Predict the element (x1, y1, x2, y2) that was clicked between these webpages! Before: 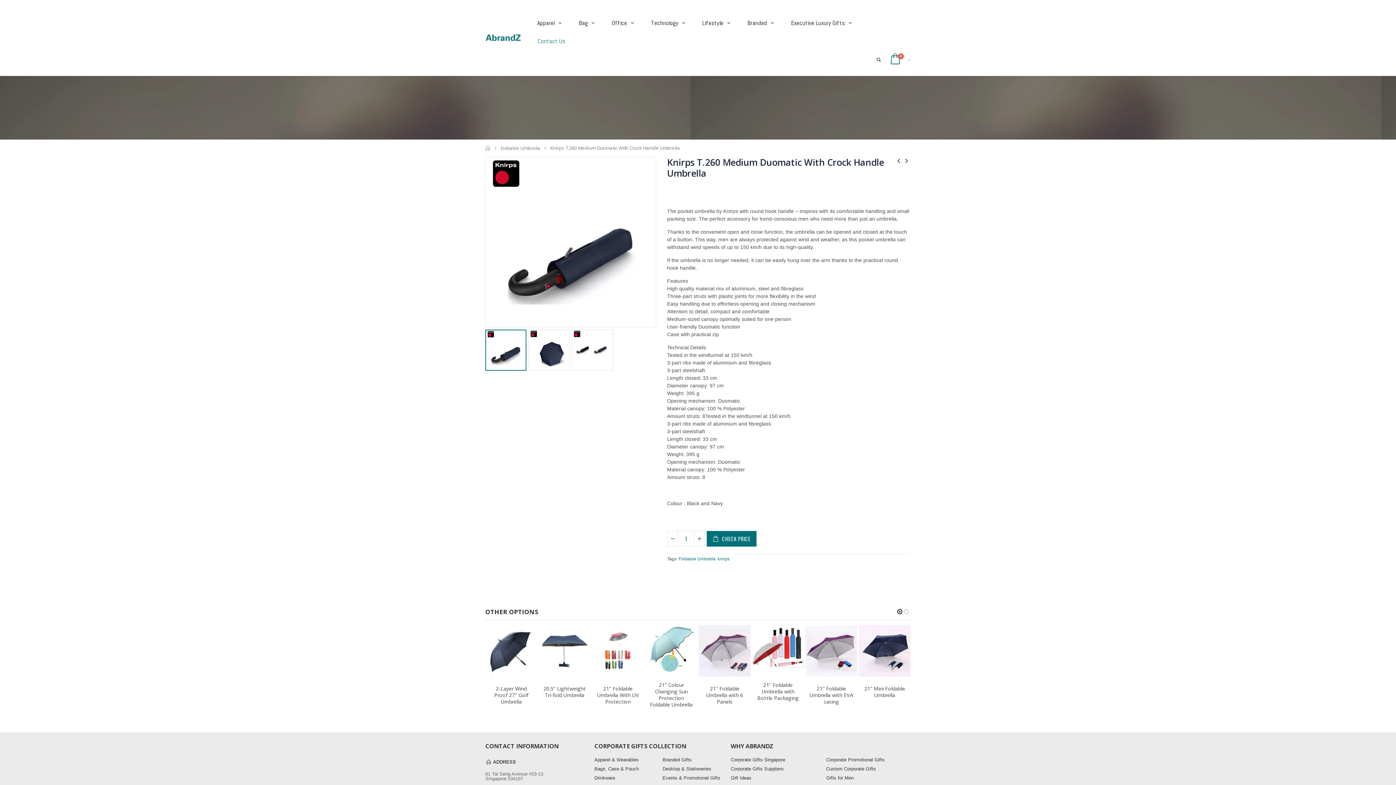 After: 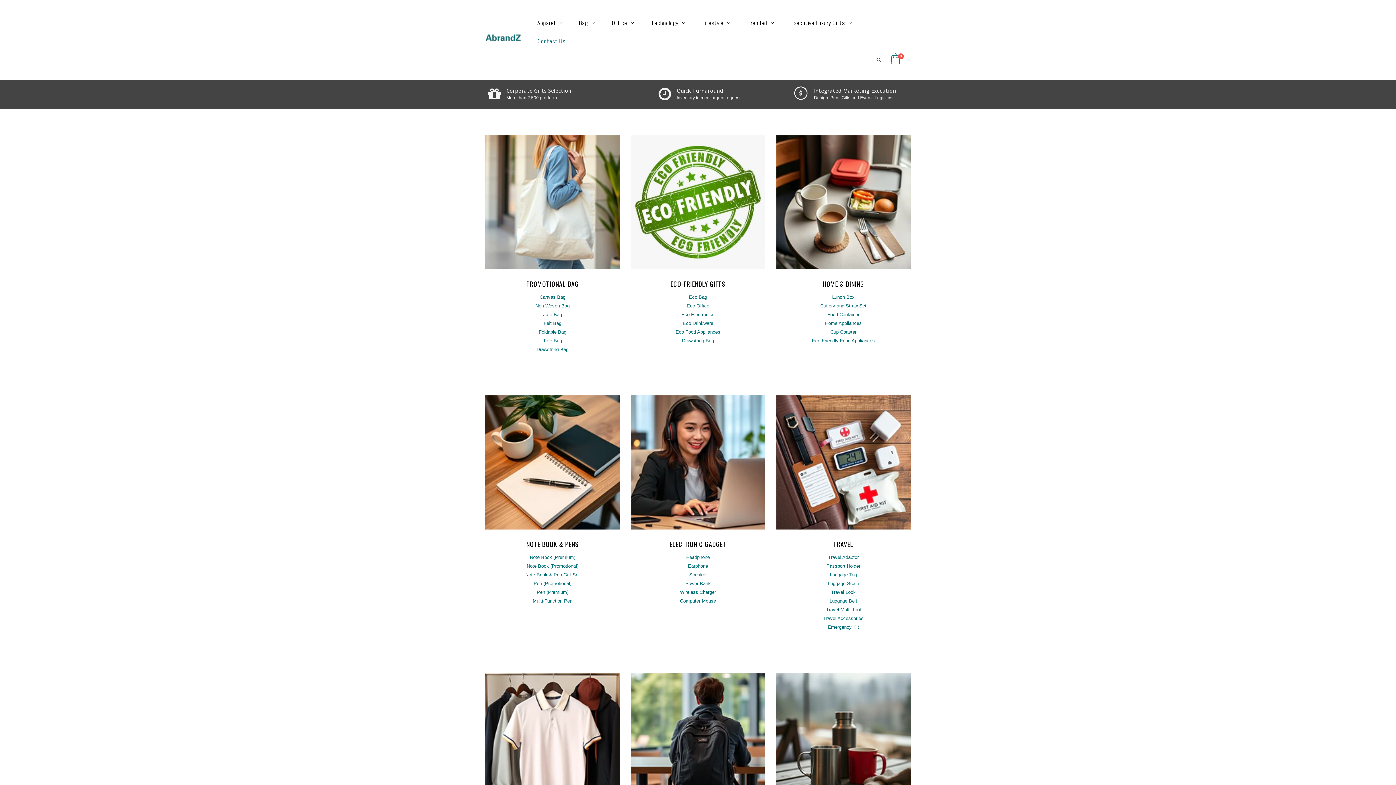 Action: label: Custom Corporate Gifts bbox: (826, 766, 876, 772)